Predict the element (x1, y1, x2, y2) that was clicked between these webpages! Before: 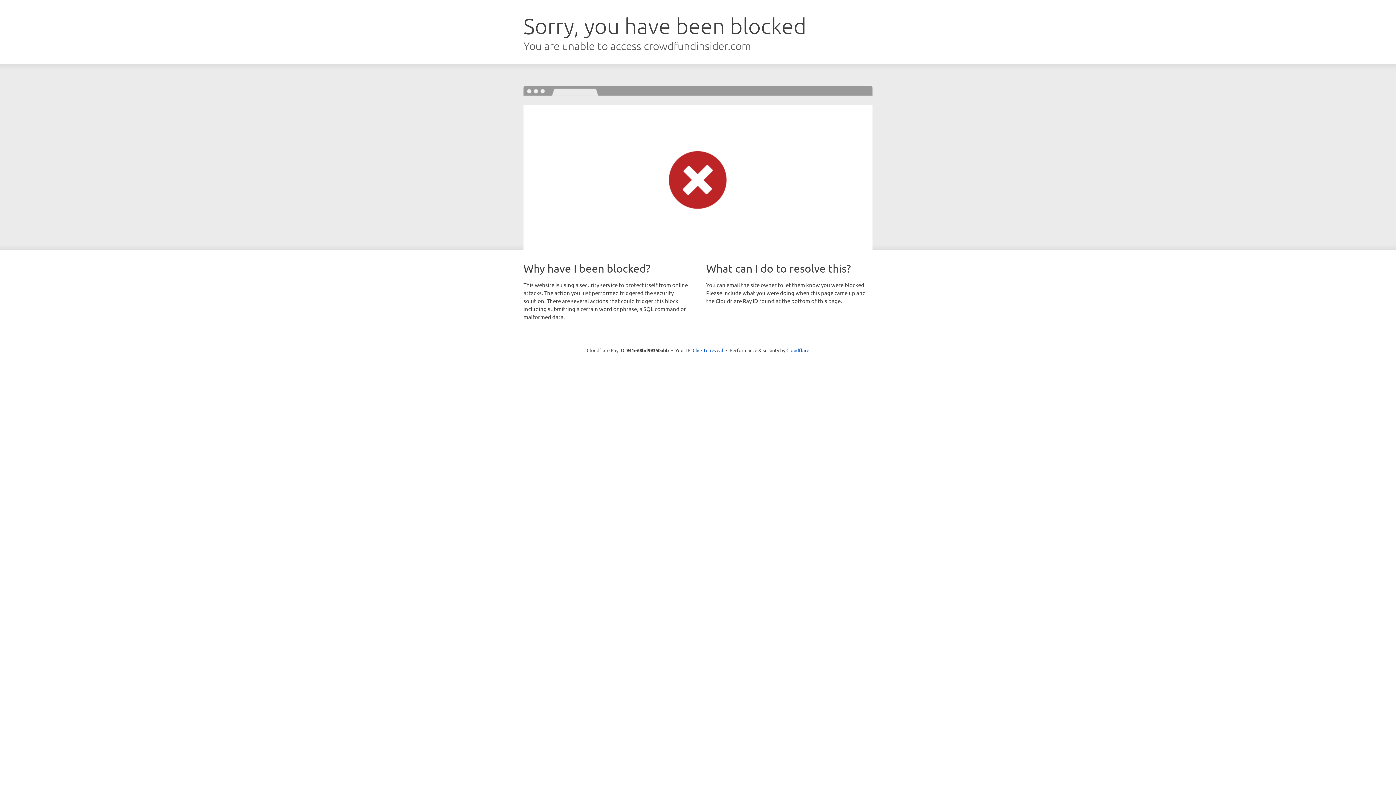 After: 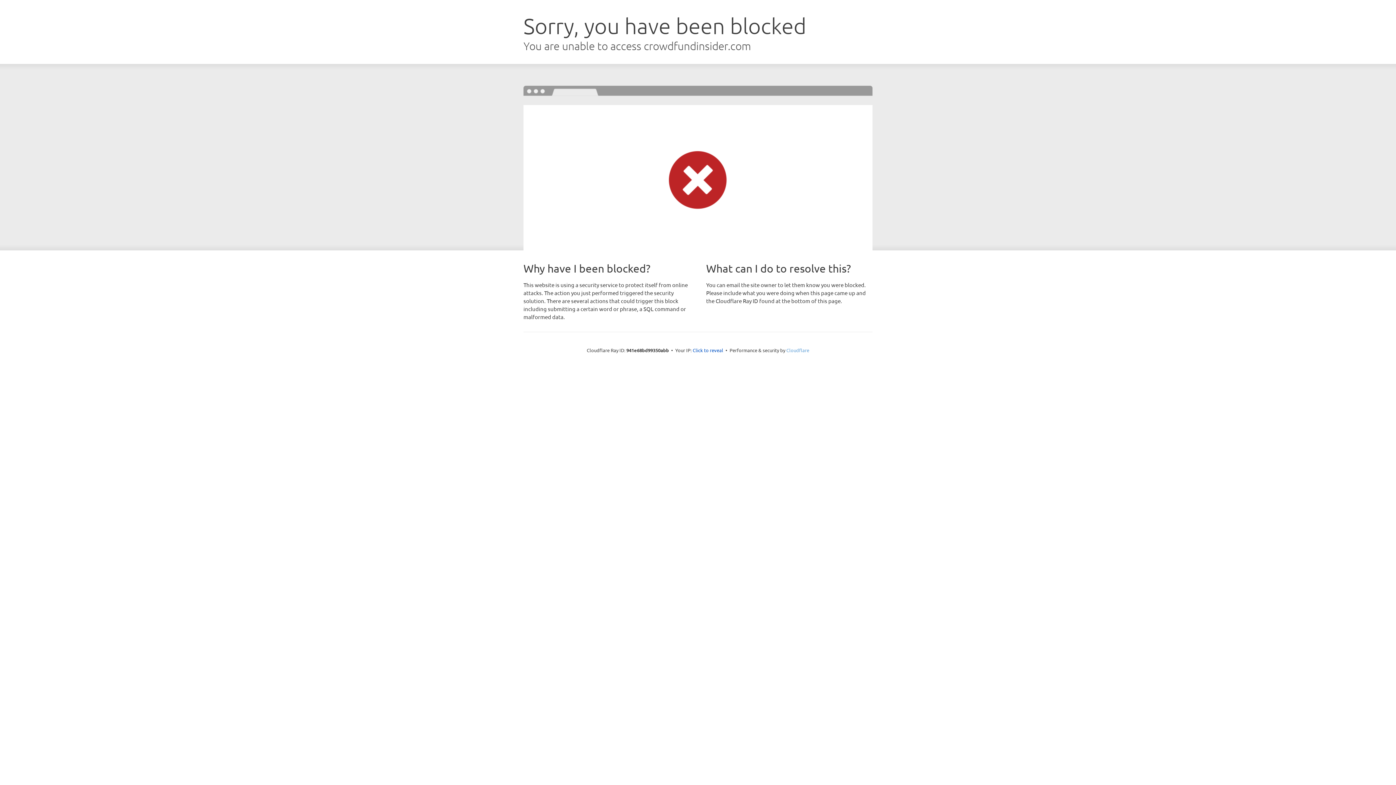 Action: bbox: (786, 347, 809, 353) label: Cloudflare